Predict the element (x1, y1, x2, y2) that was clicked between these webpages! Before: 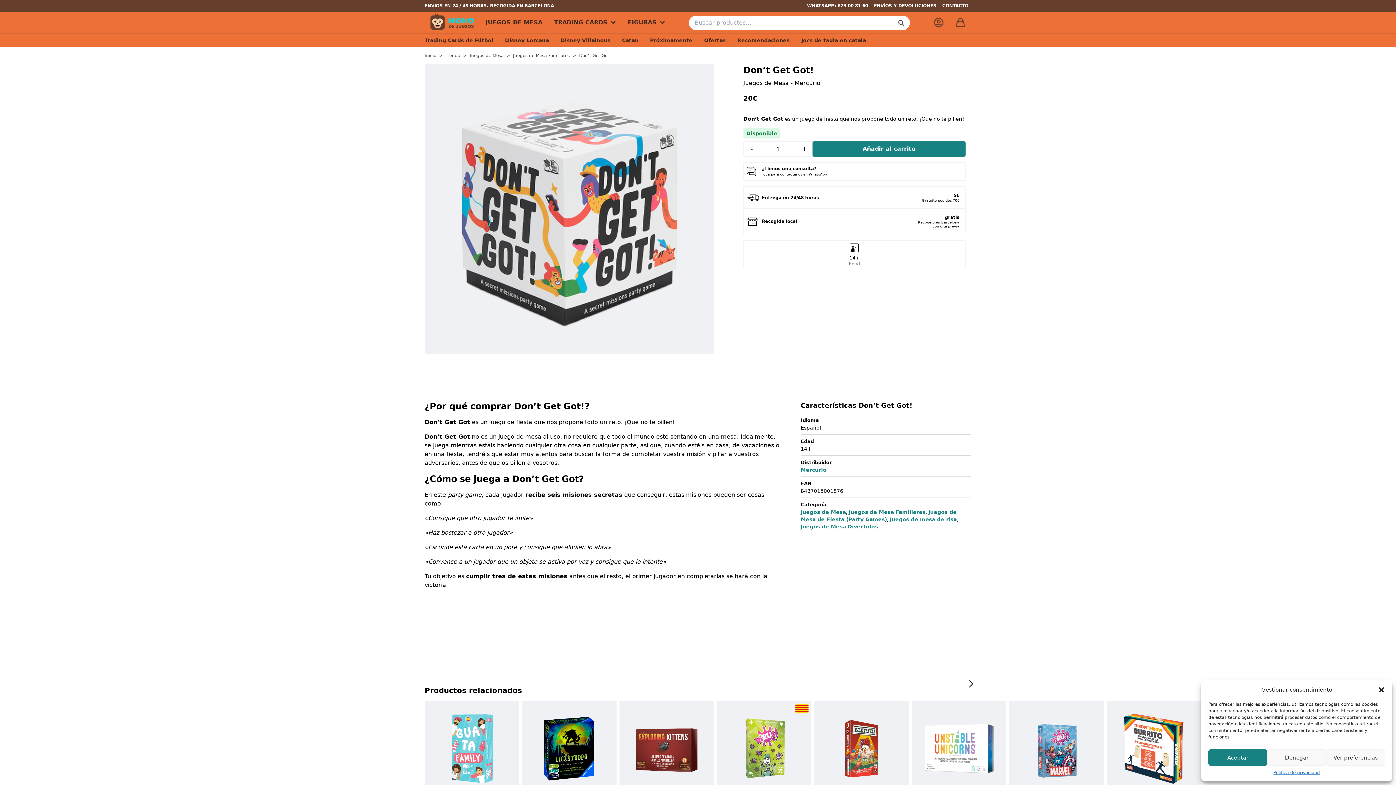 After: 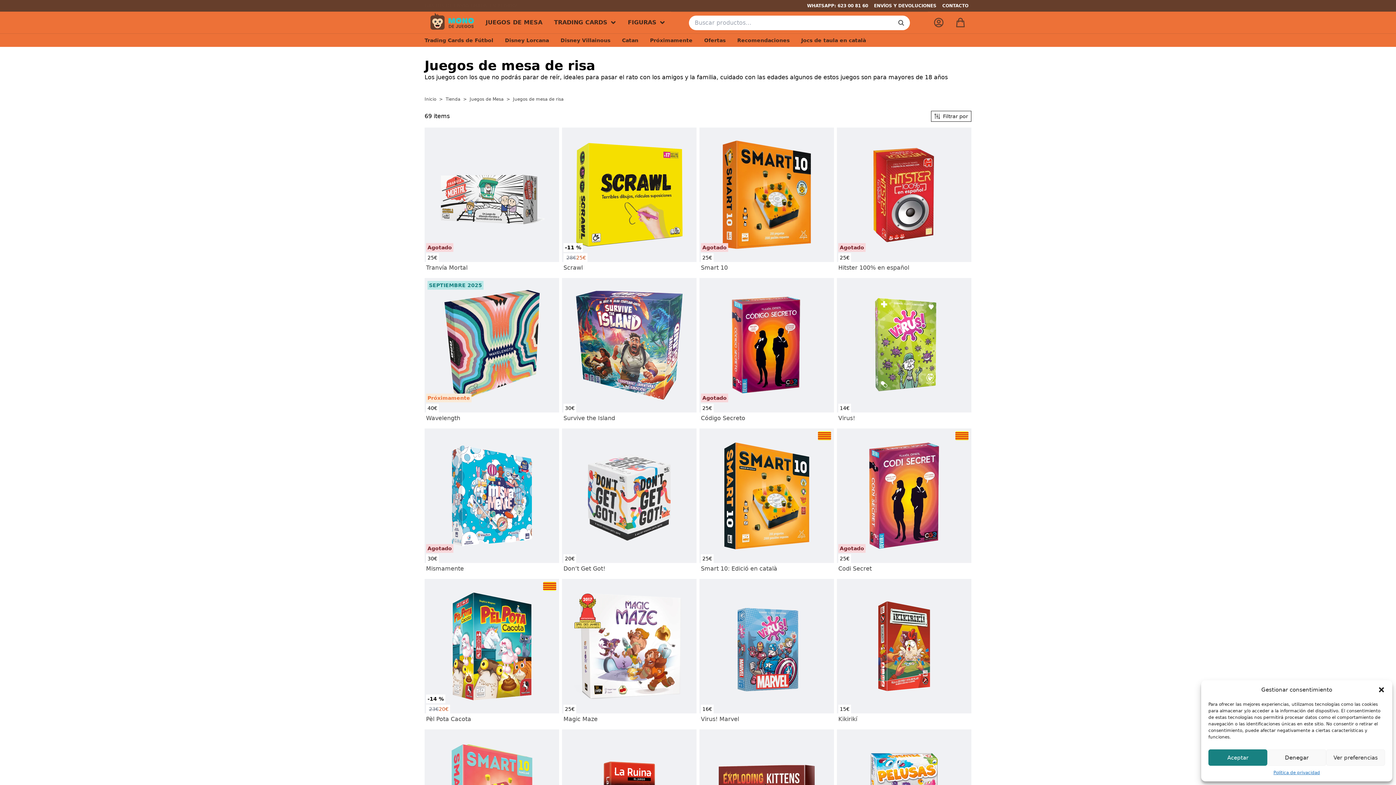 Action: label: Juegos de mesa de risa bbox: (890, 516, 956, 522)